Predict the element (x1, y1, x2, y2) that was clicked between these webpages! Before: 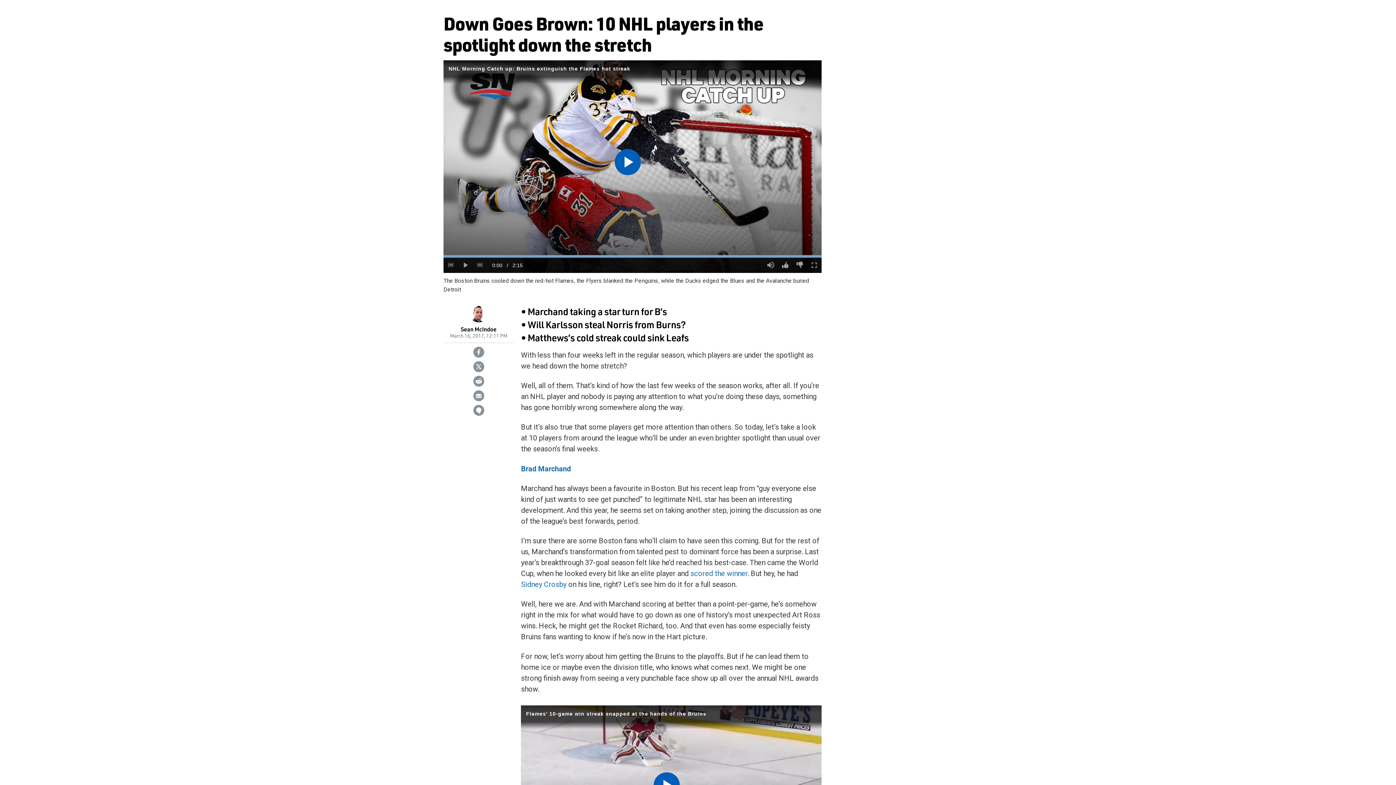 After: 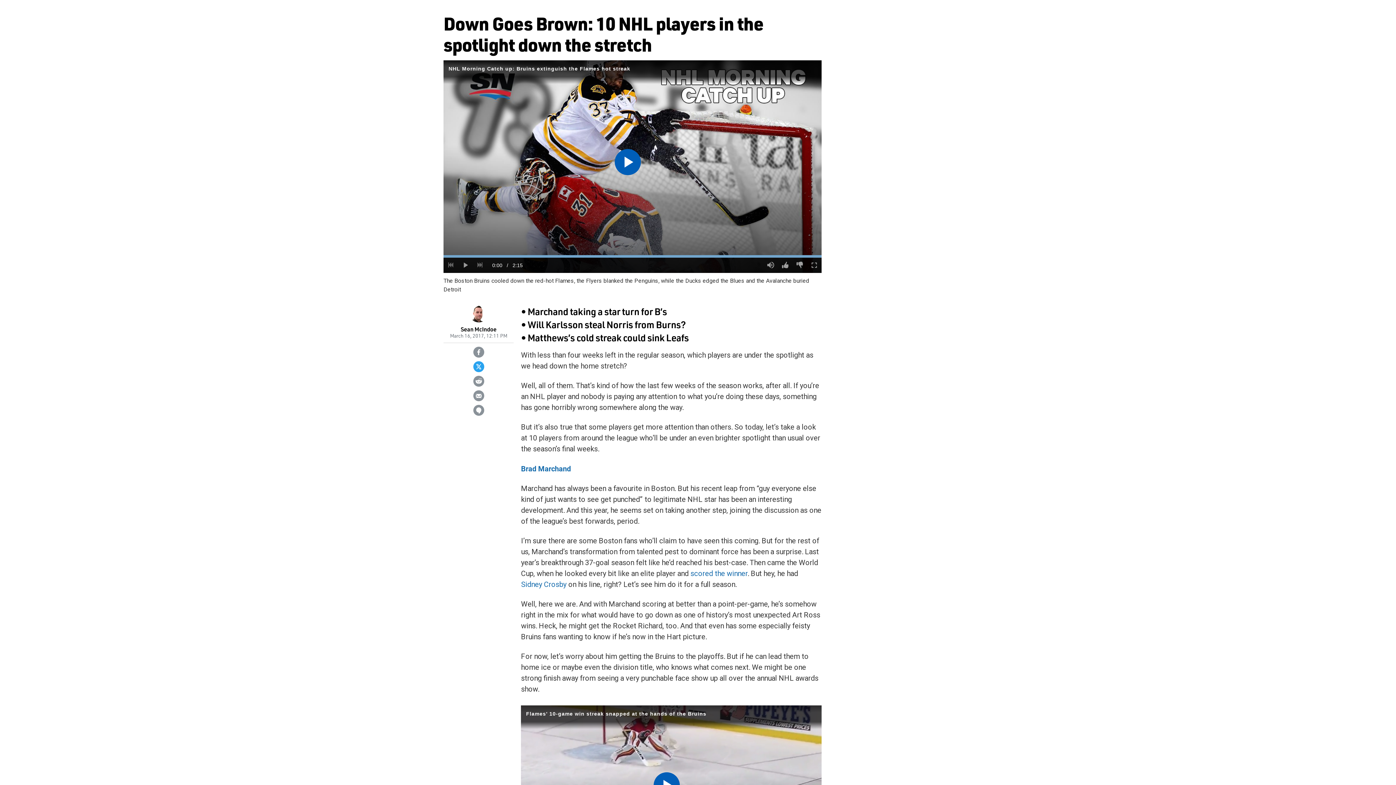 Action: bbox: (473, 361, 484, 372)